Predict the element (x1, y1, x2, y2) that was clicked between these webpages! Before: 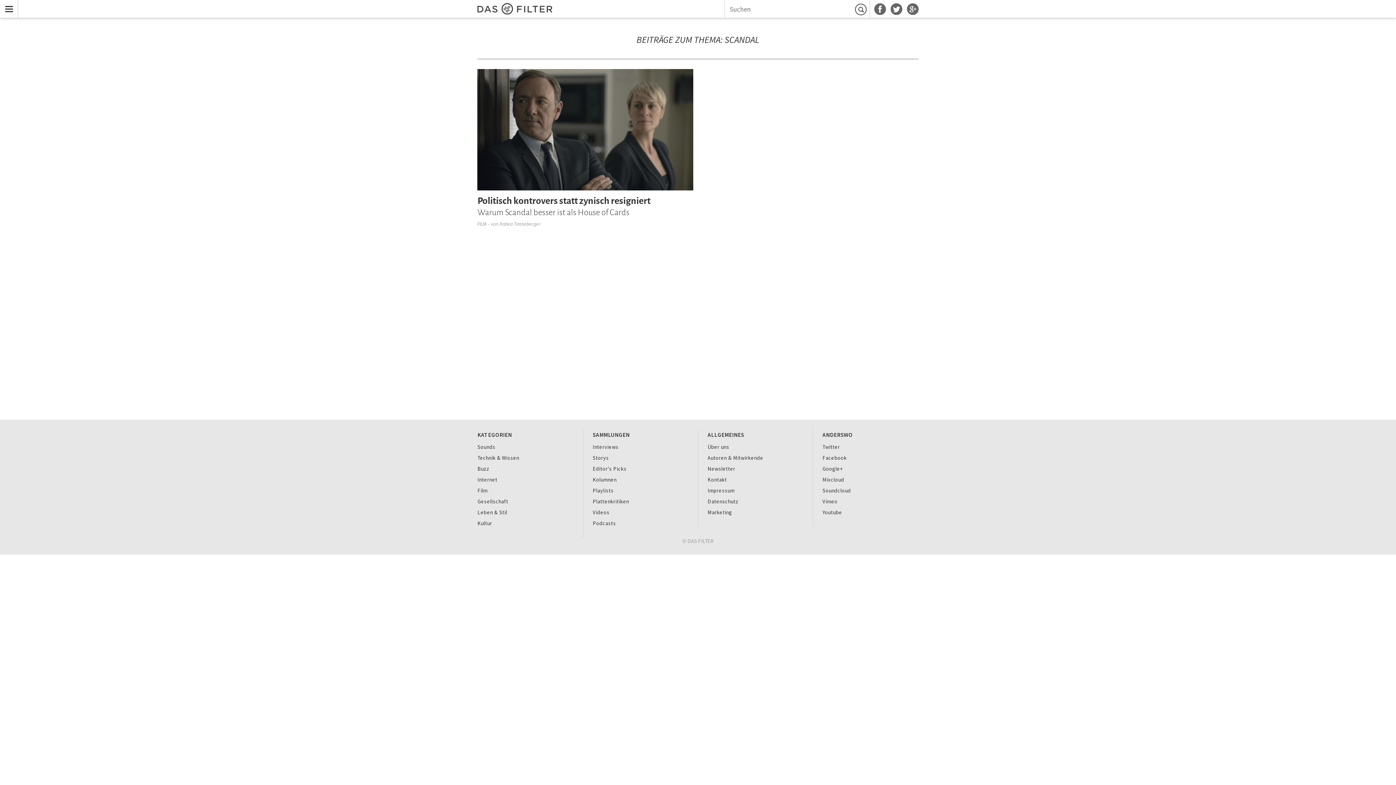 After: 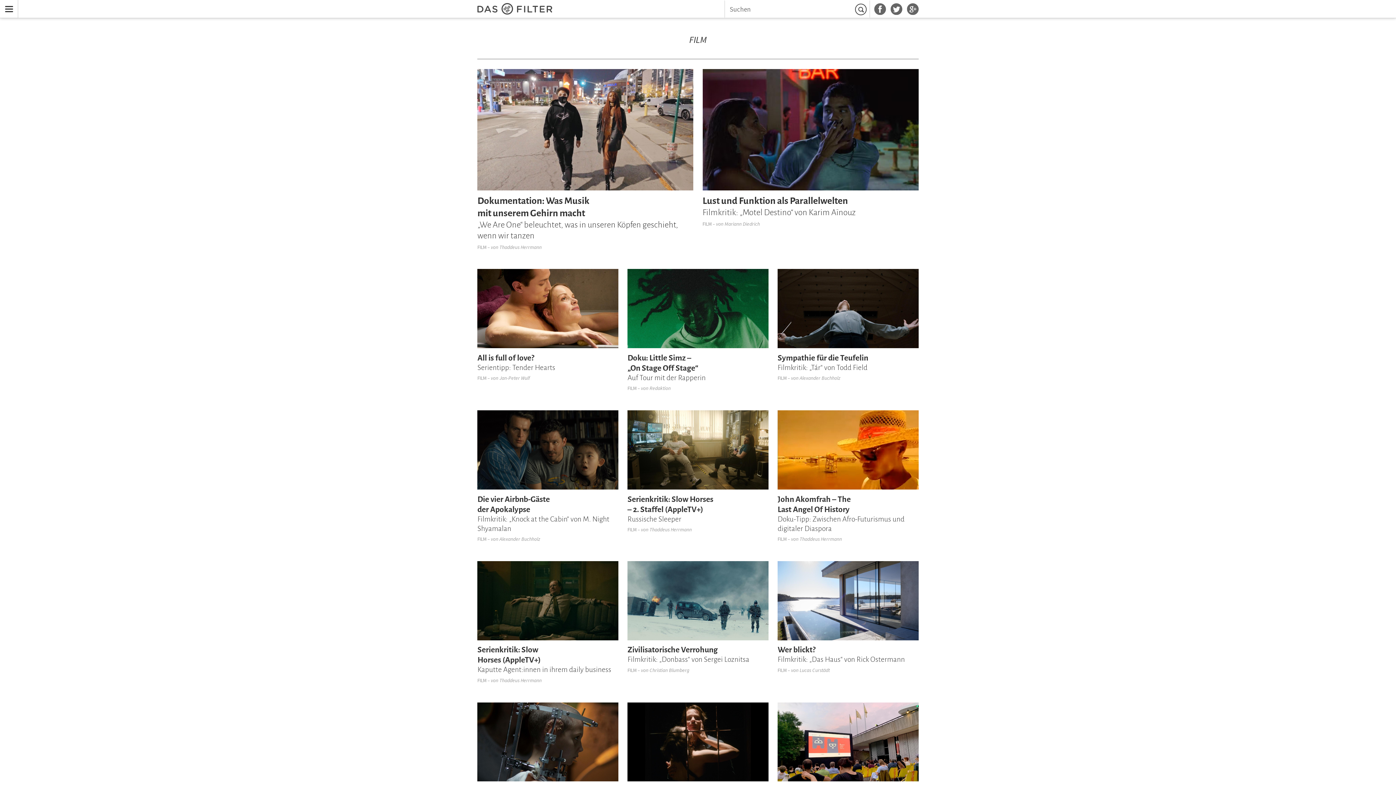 Action: bbox: (477, 487, 487, 494) label: Film